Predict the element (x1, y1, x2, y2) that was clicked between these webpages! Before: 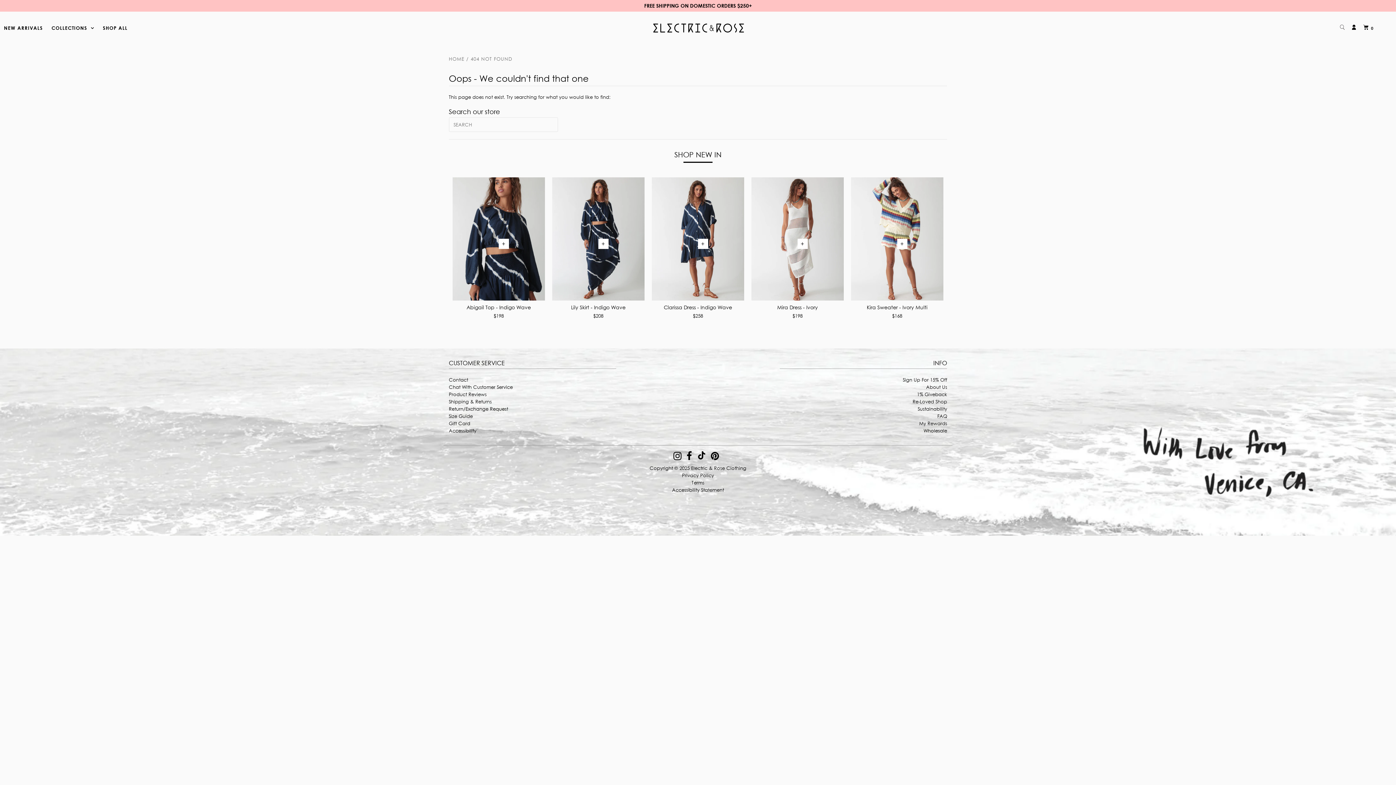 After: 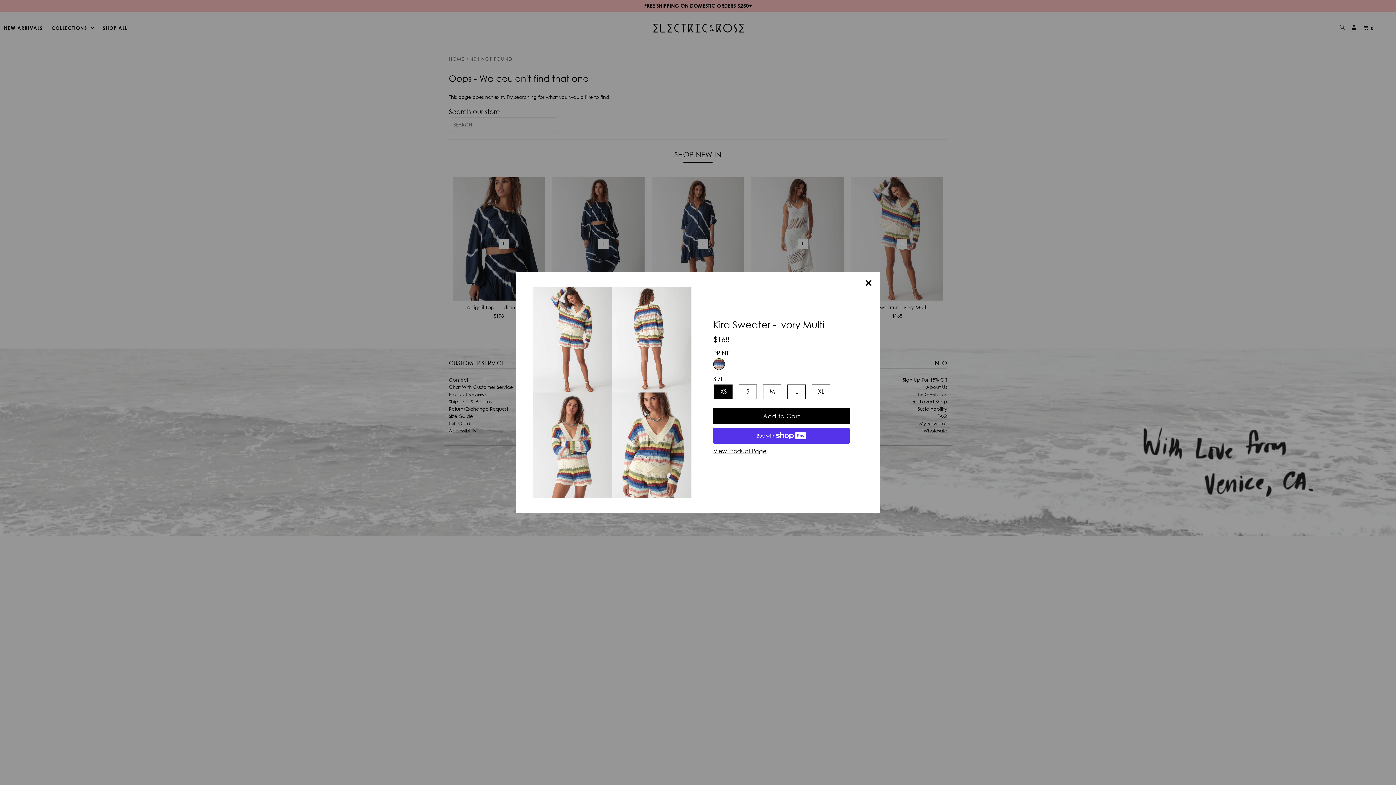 Action: label: + bbox: (897, 239, 907, 249)